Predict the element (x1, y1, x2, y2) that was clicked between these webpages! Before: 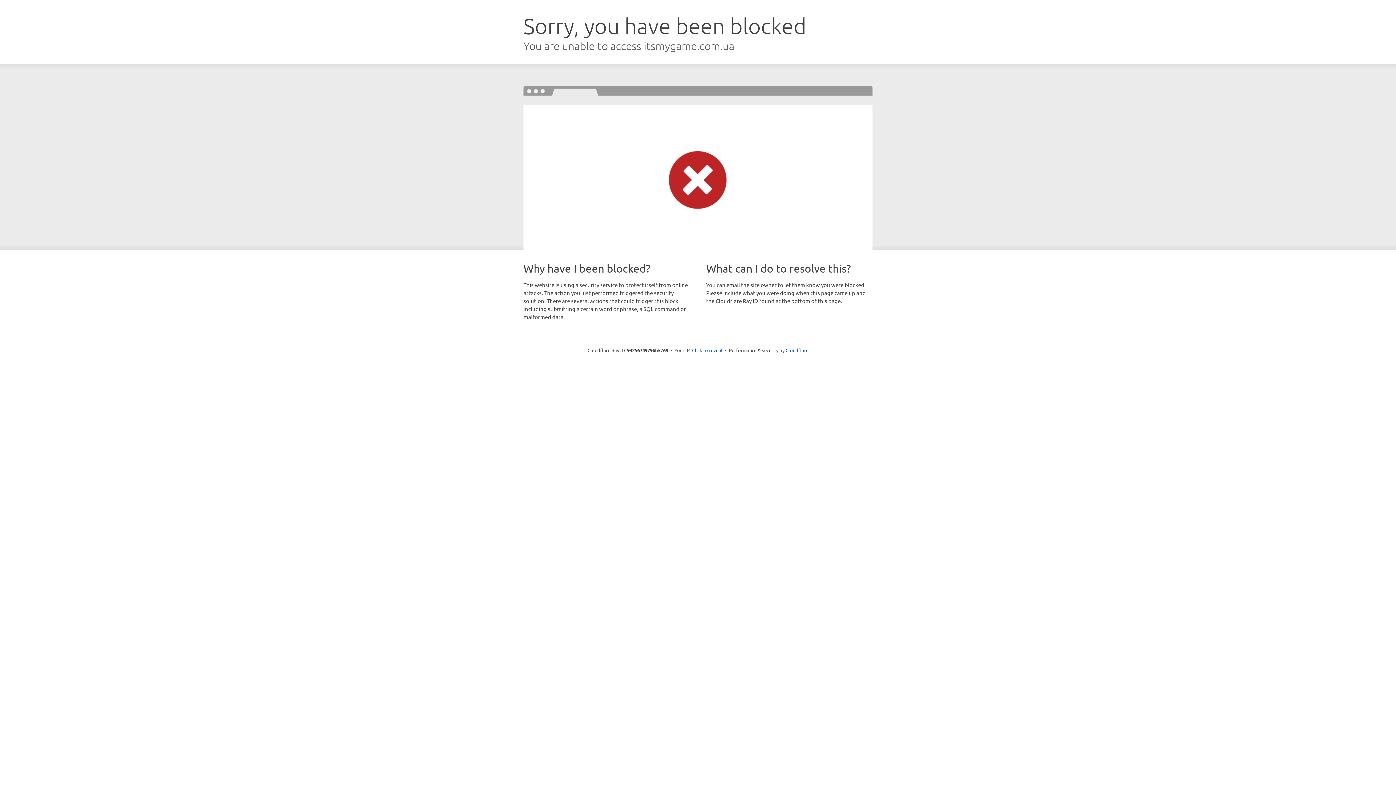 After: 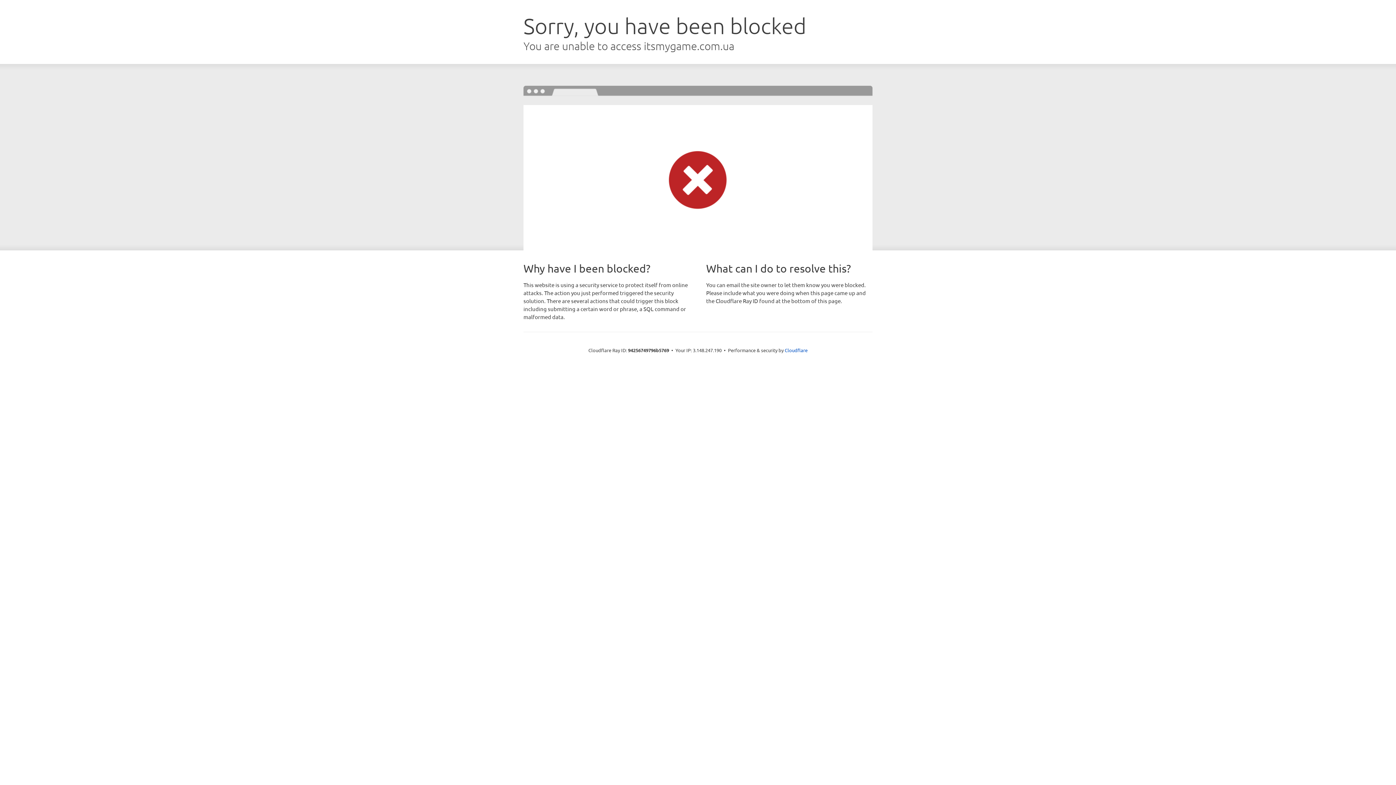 Action: label: Click to reveal bbox: (692, 346, 722, 353)